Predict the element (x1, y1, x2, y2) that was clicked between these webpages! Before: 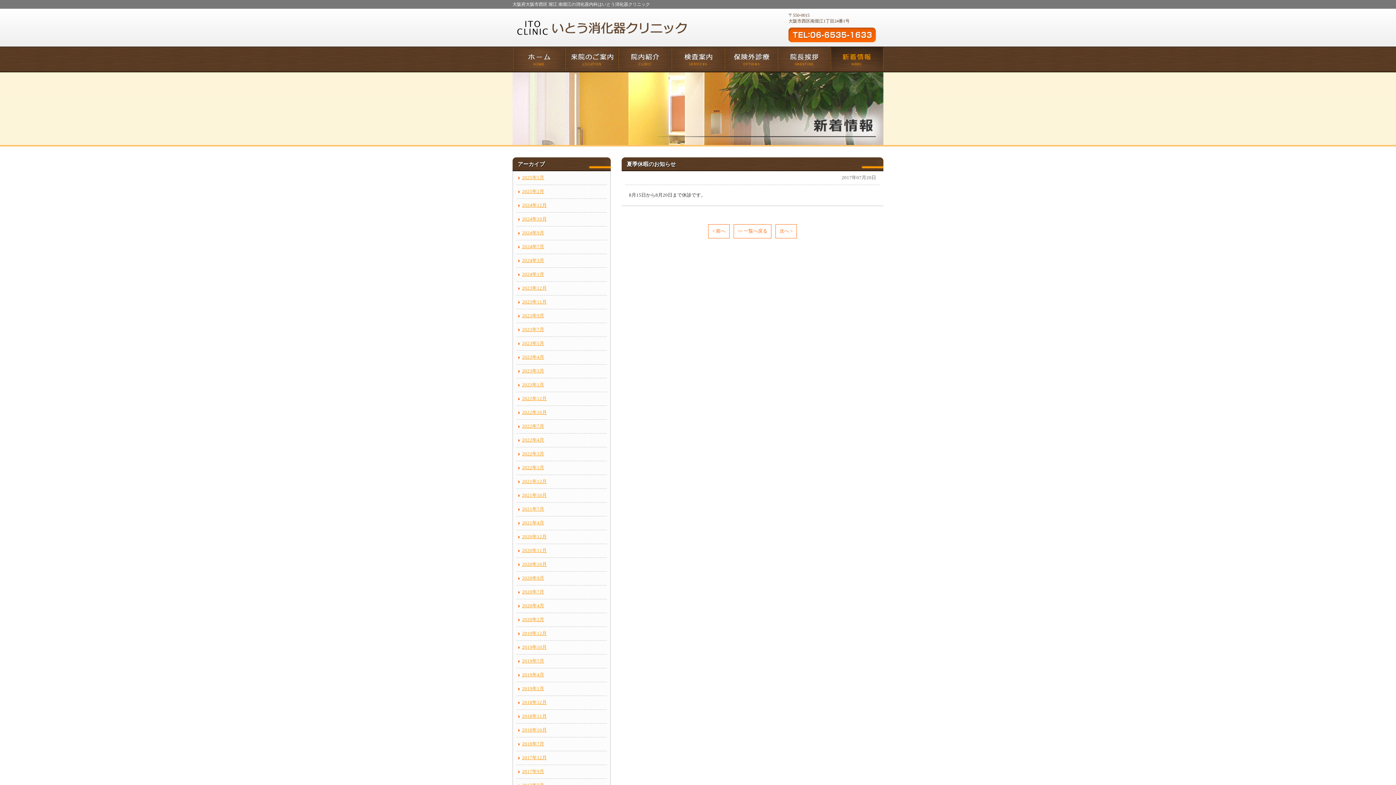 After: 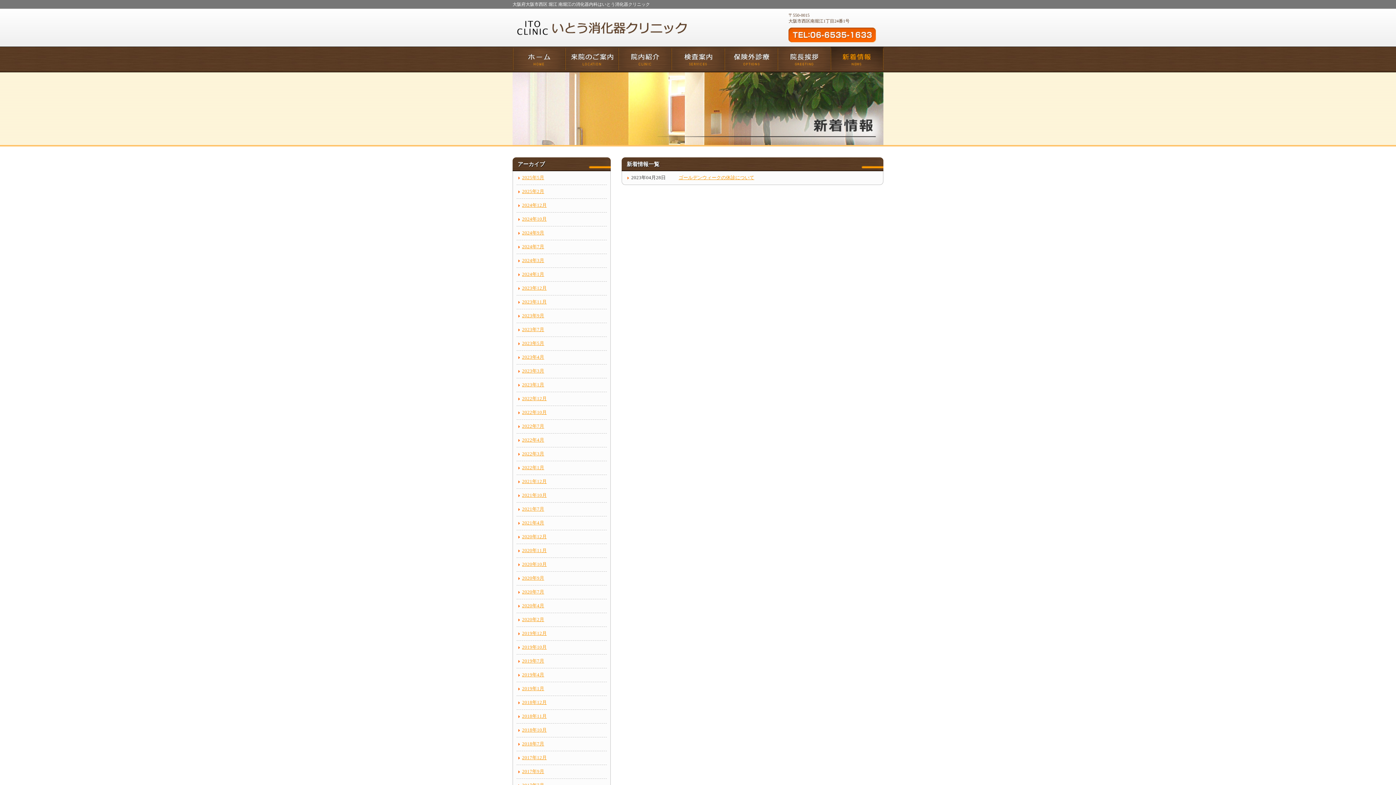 Action: bbox: (518, 354, 544, 360) label: 2023年4月